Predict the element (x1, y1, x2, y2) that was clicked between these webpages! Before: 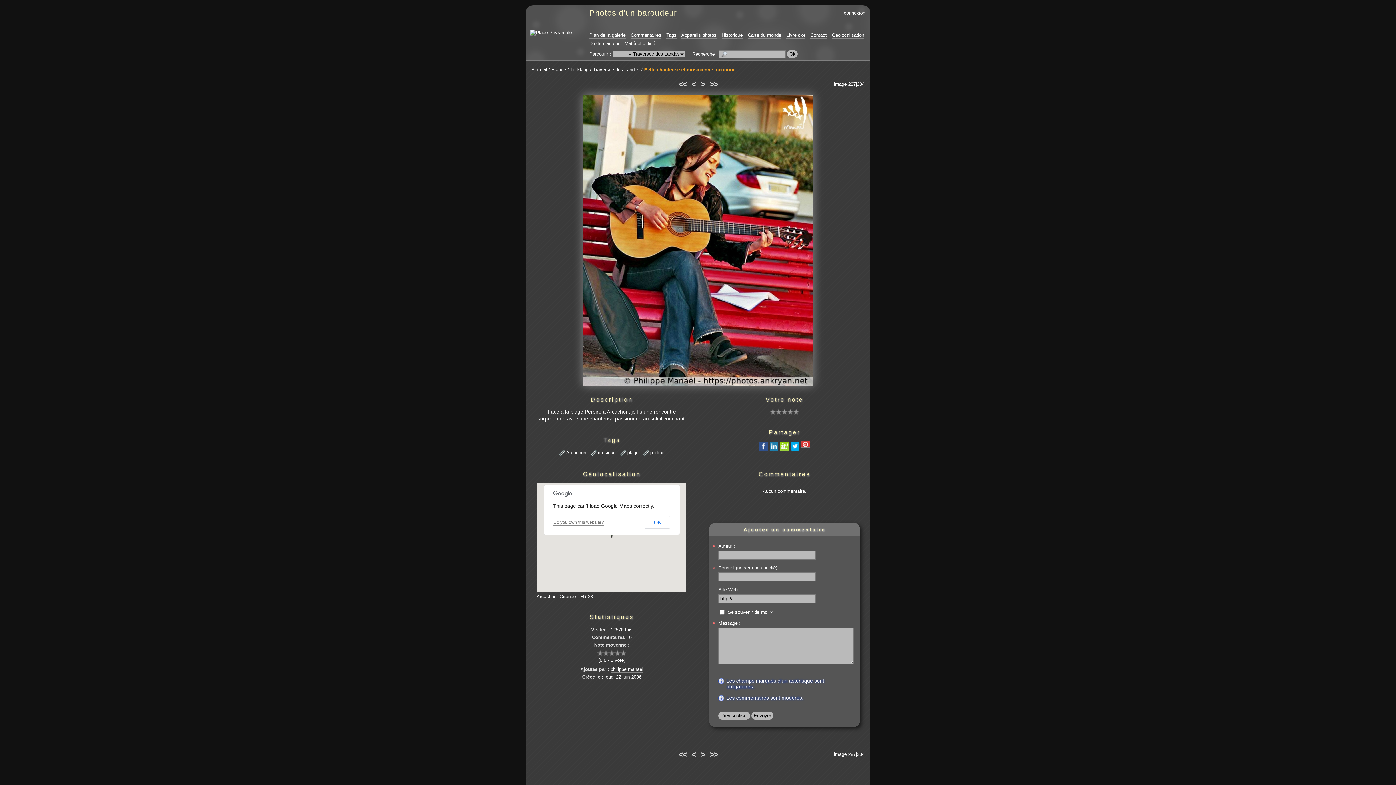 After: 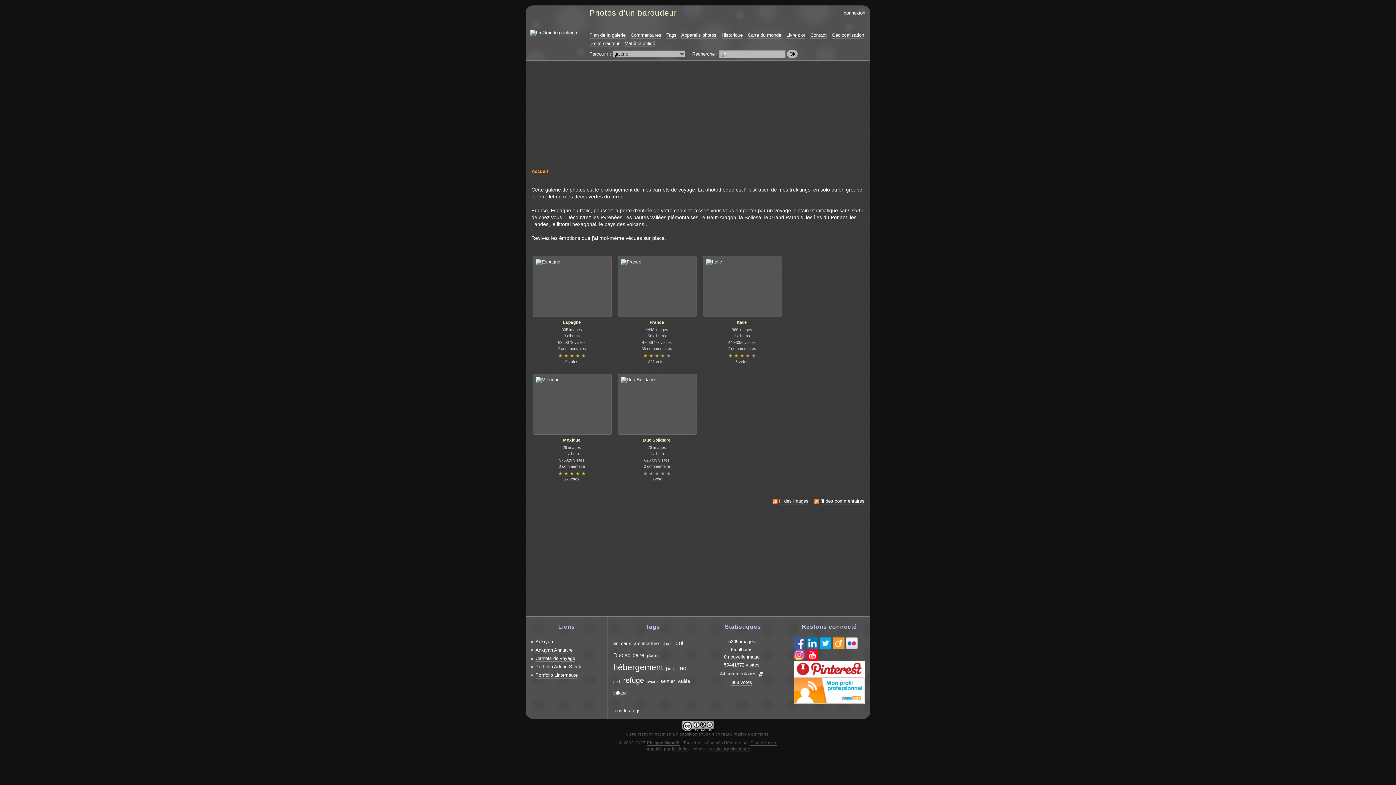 Action: label: Accueil bbox: (531, 66, 547, 73)